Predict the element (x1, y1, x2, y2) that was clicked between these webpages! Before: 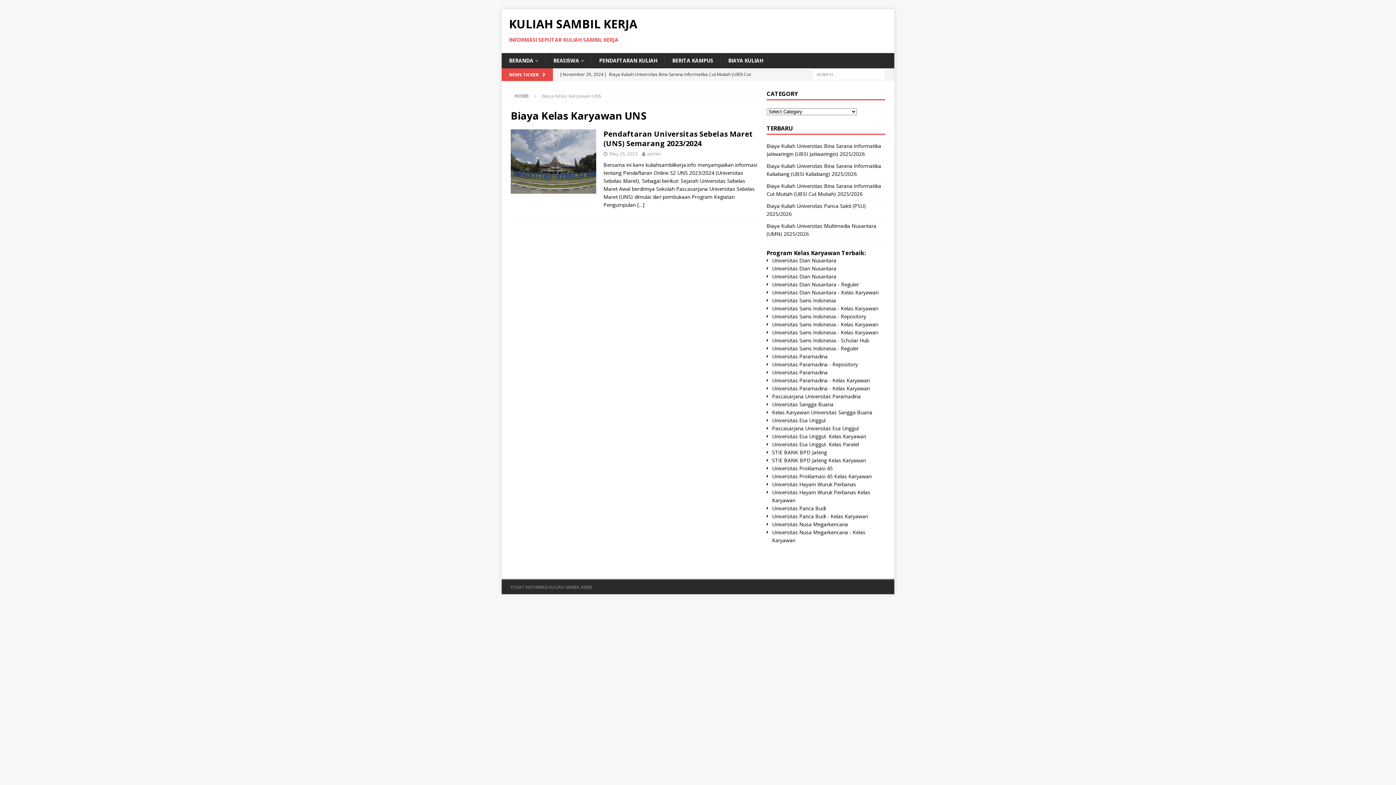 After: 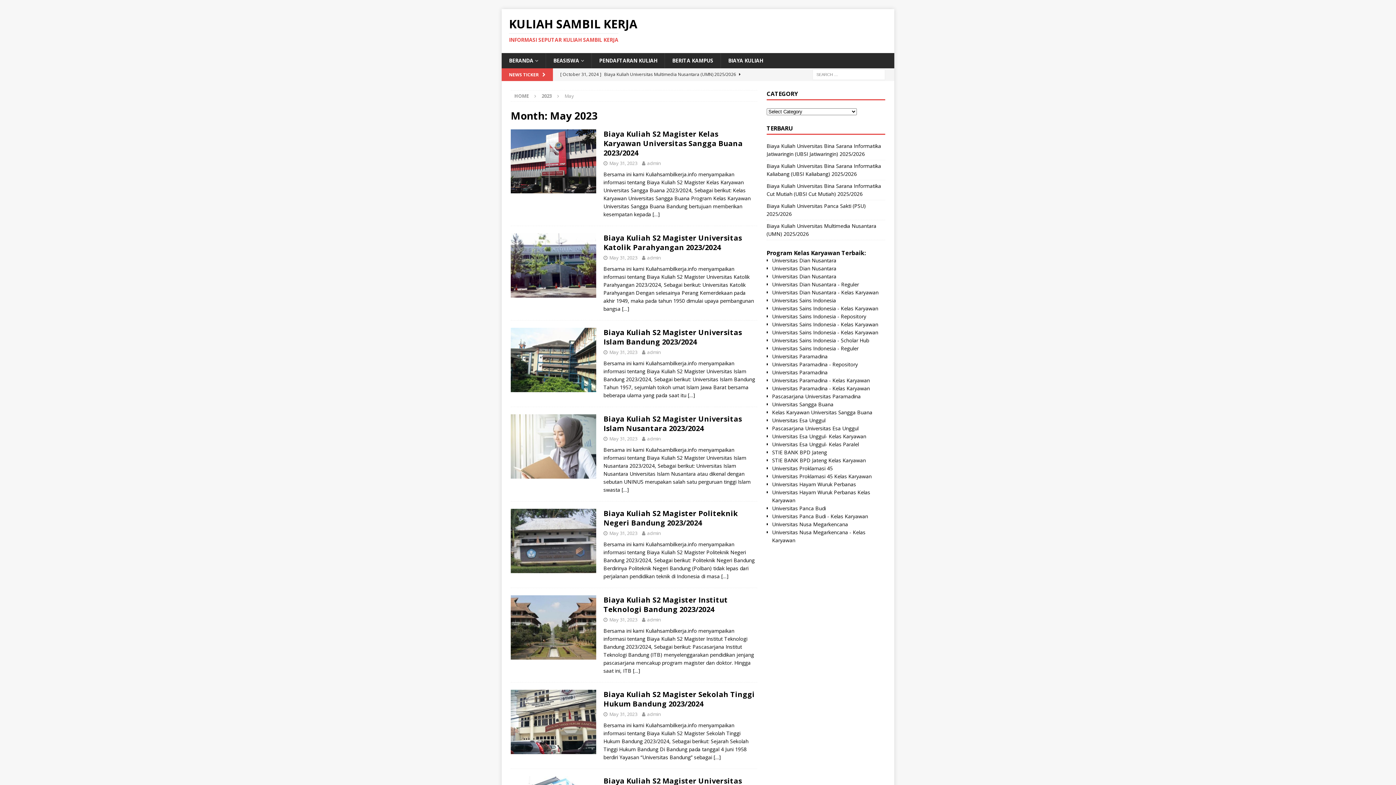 Action: bbox: (609, 150, 637, 157) label: May 25, 2023